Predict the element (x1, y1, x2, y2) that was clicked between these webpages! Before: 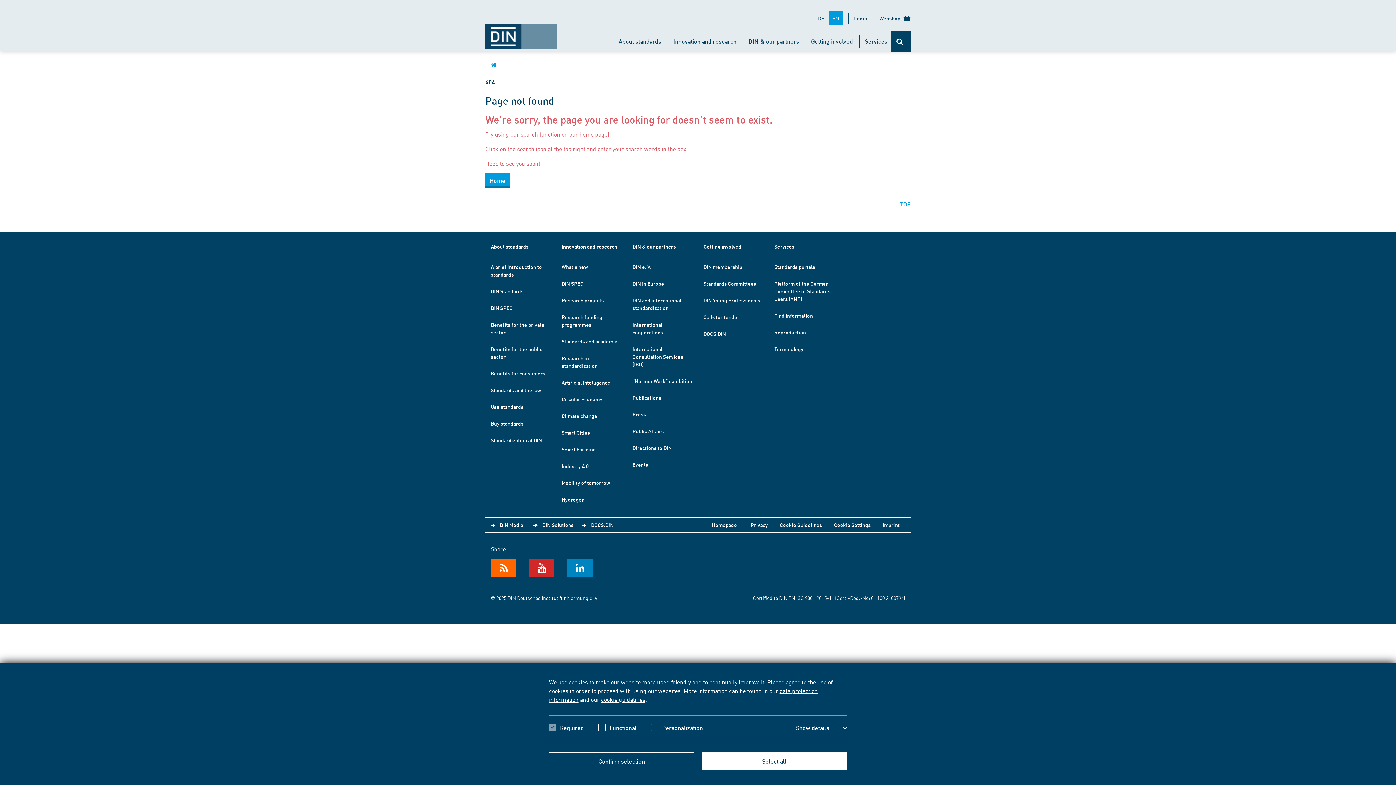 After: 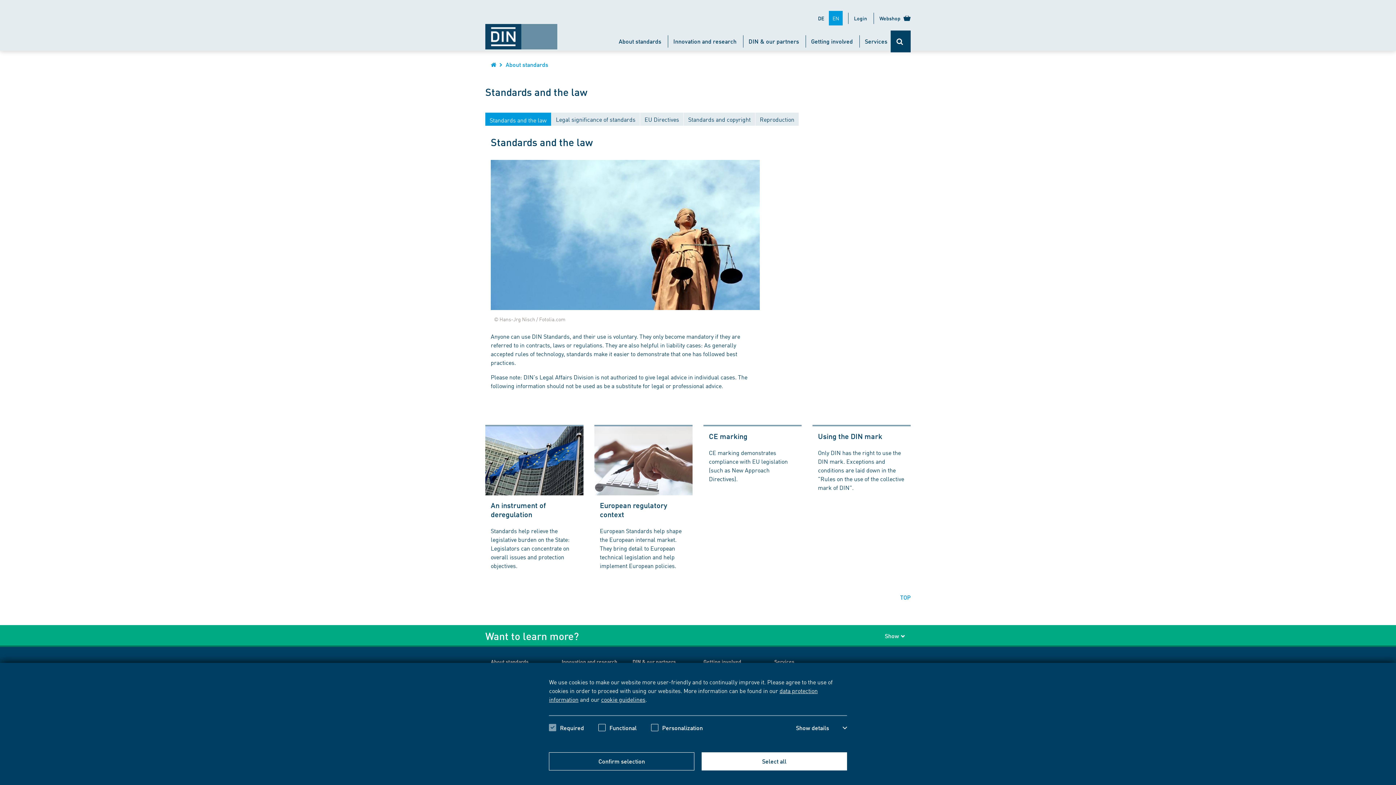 Action: label: Standards and the law bbox: (490, 386, 541, 393)